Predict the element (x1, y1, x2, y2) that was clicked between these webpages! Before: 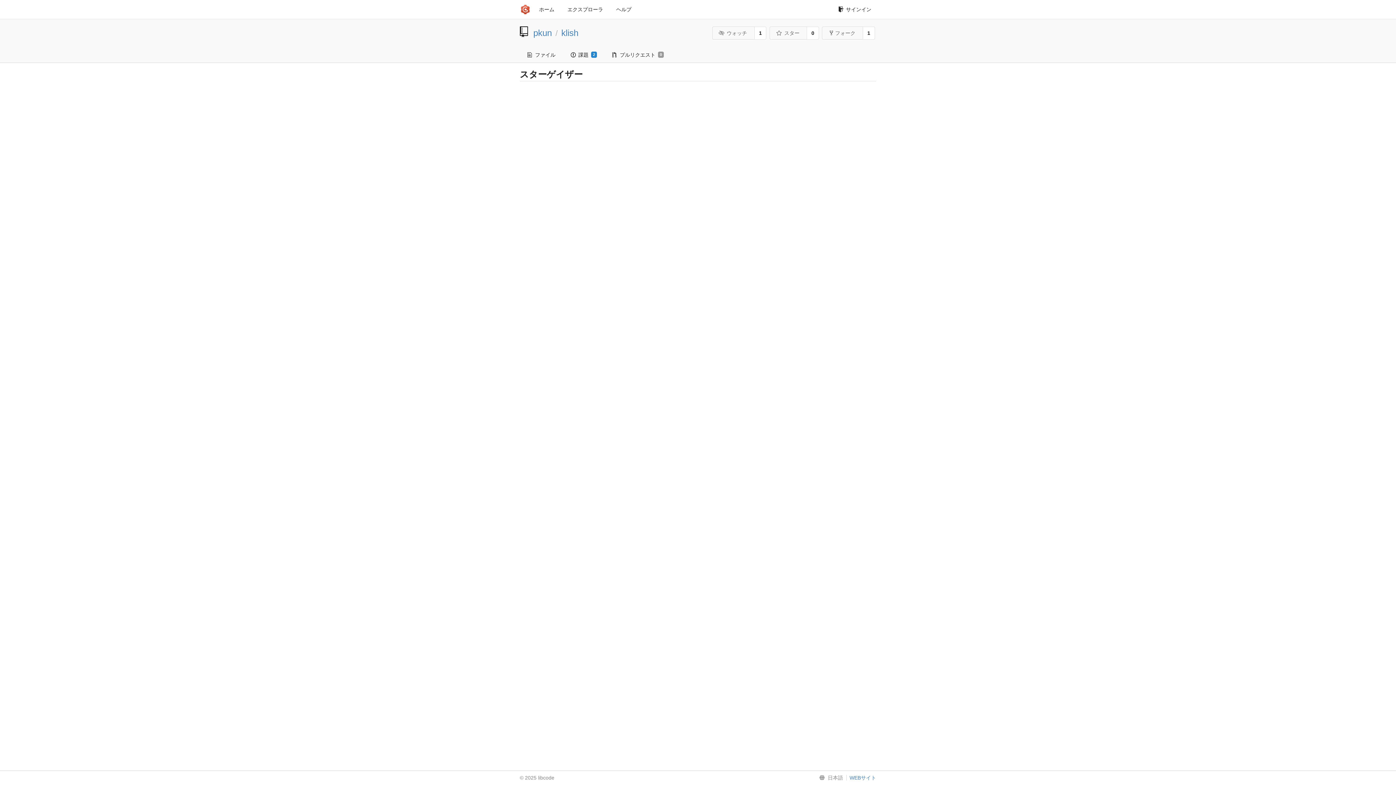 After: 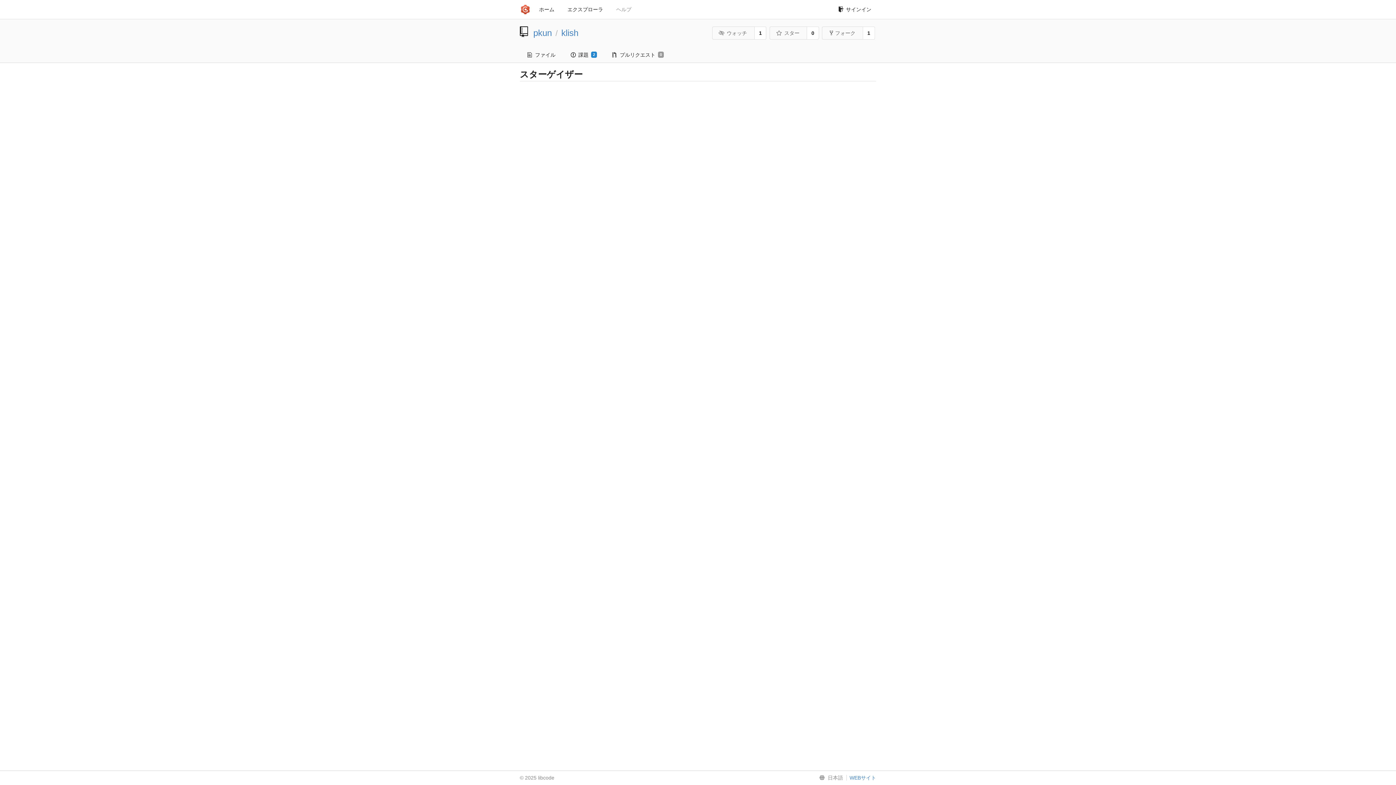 Action: bbox: (611, 2, 636, 16) label: ヘルプ